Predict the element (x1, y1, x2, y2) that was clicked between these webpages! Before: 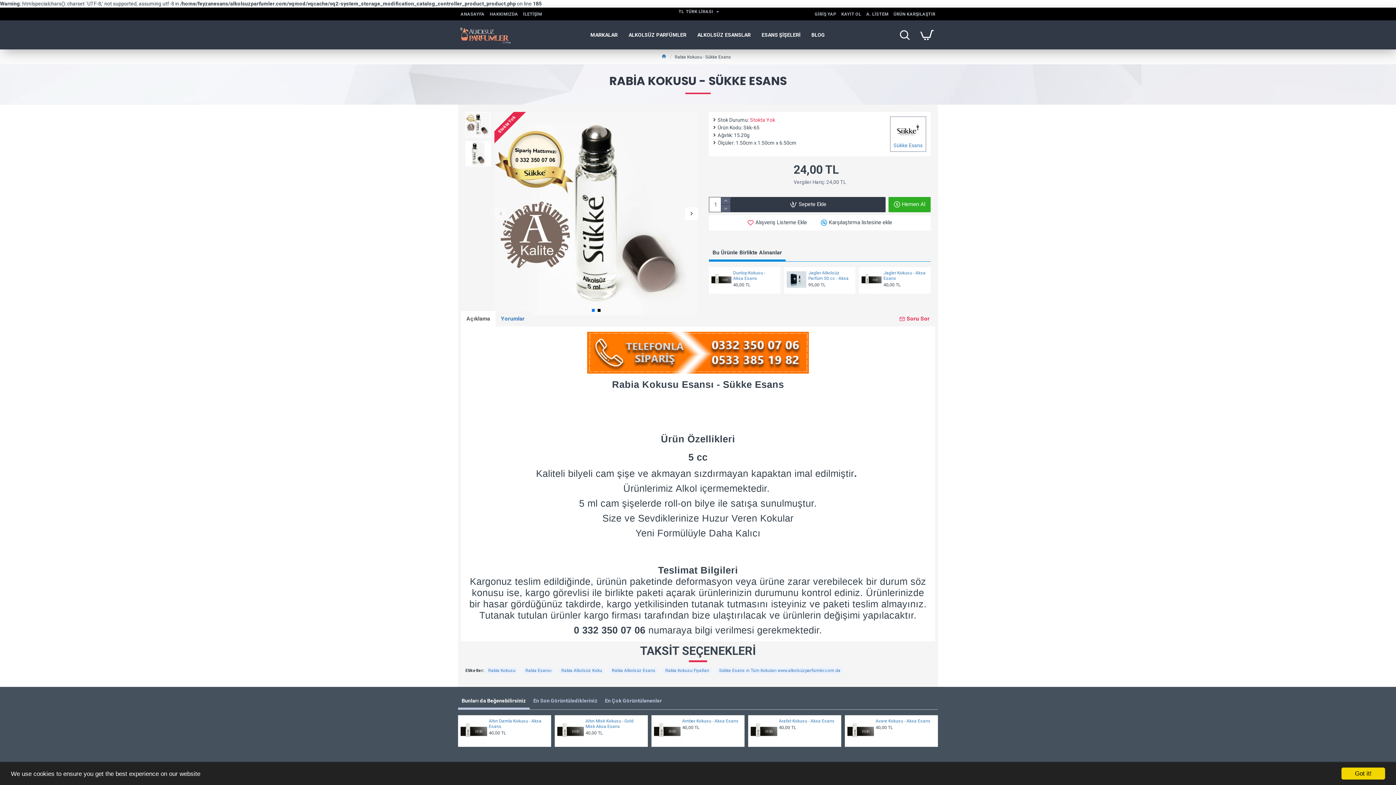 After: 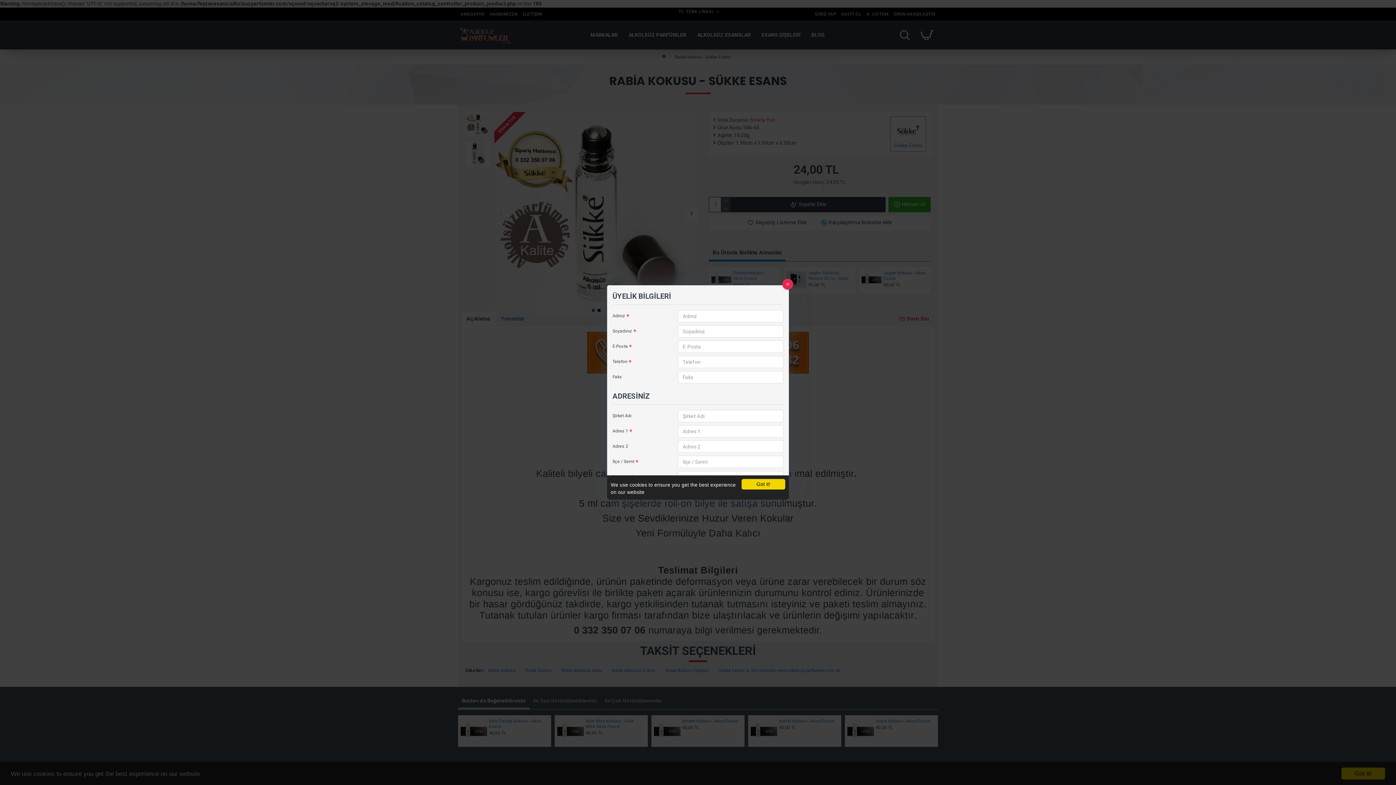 Action: bbox: (838, 7, 864, 20) label: KAYIT OL